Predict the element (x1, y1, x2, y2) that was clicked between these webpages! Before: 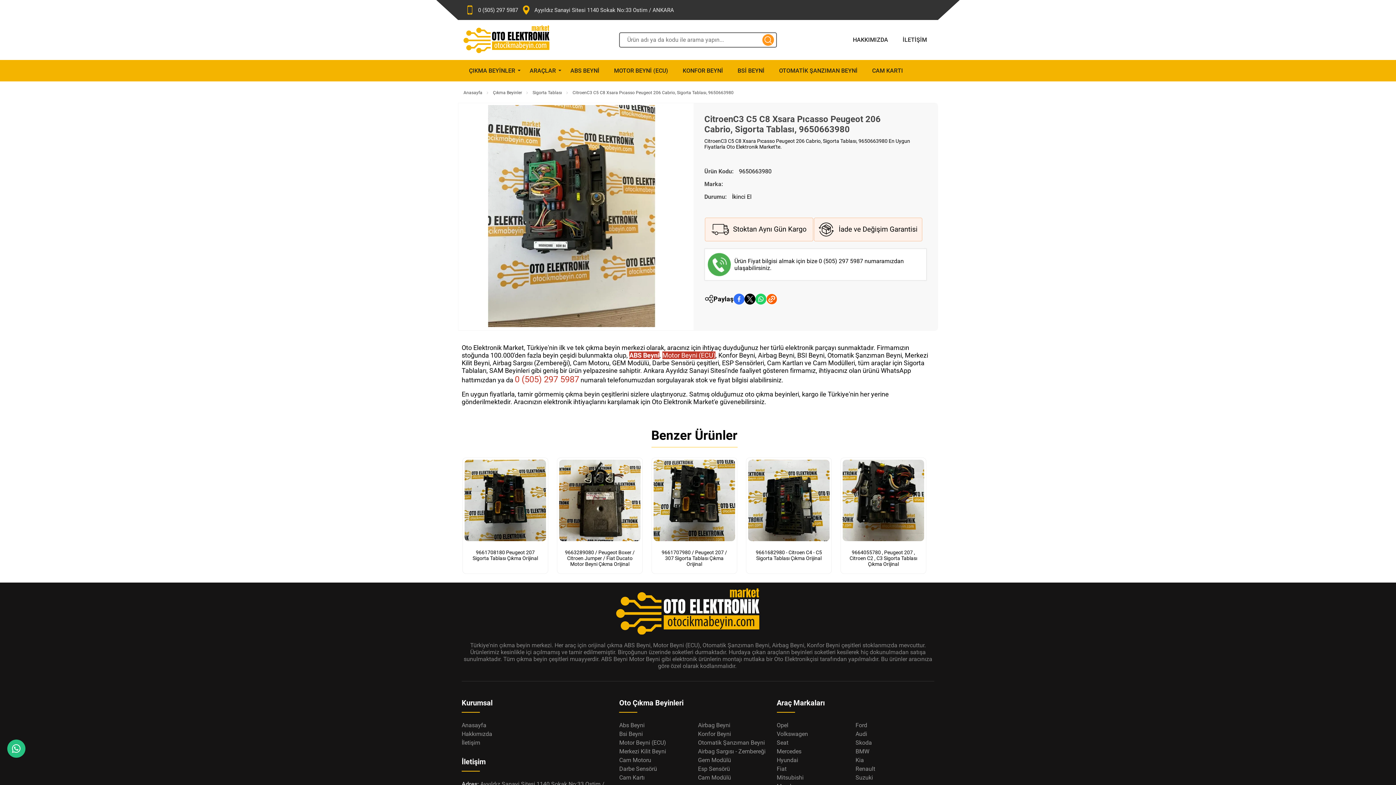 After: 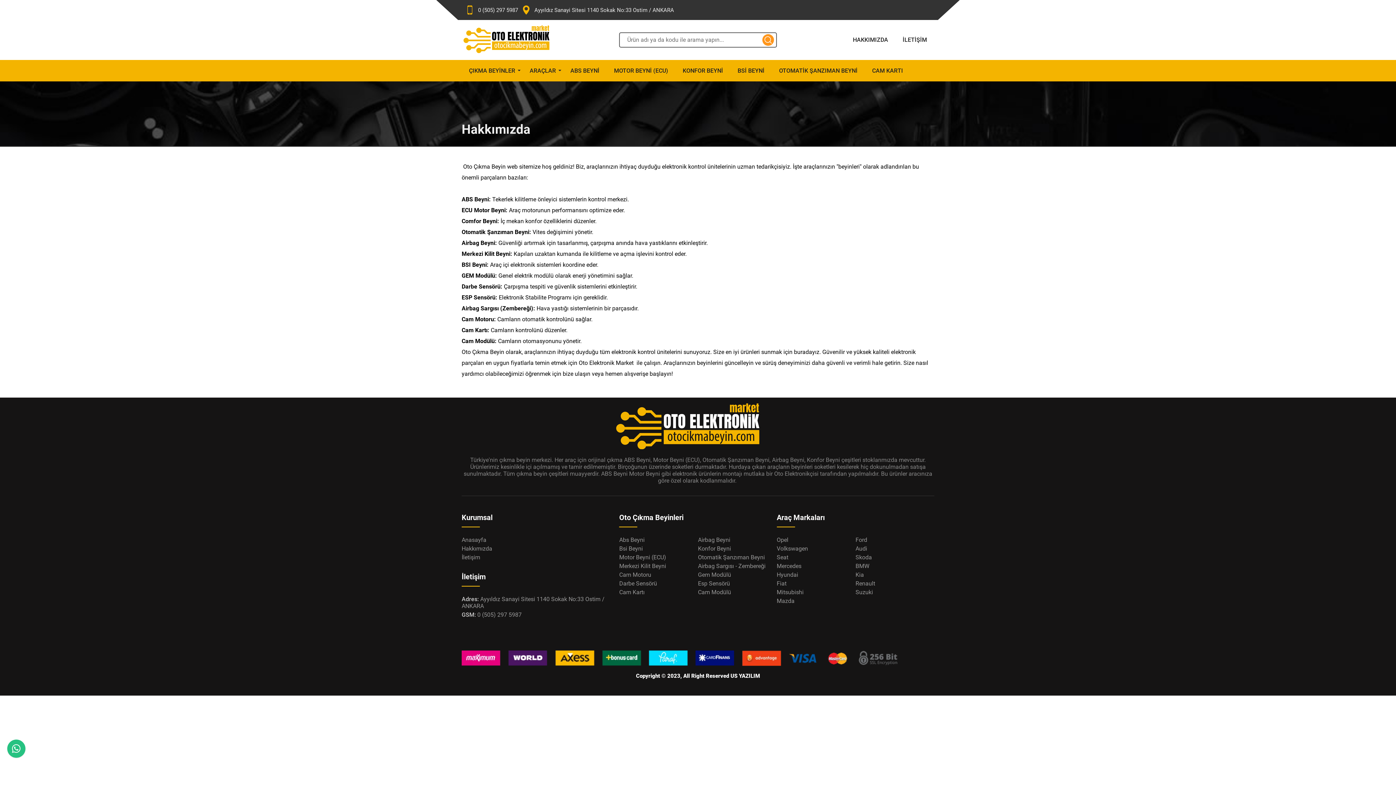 Action: bbox: (461, 730, 492, 737) label: Hakkımızda